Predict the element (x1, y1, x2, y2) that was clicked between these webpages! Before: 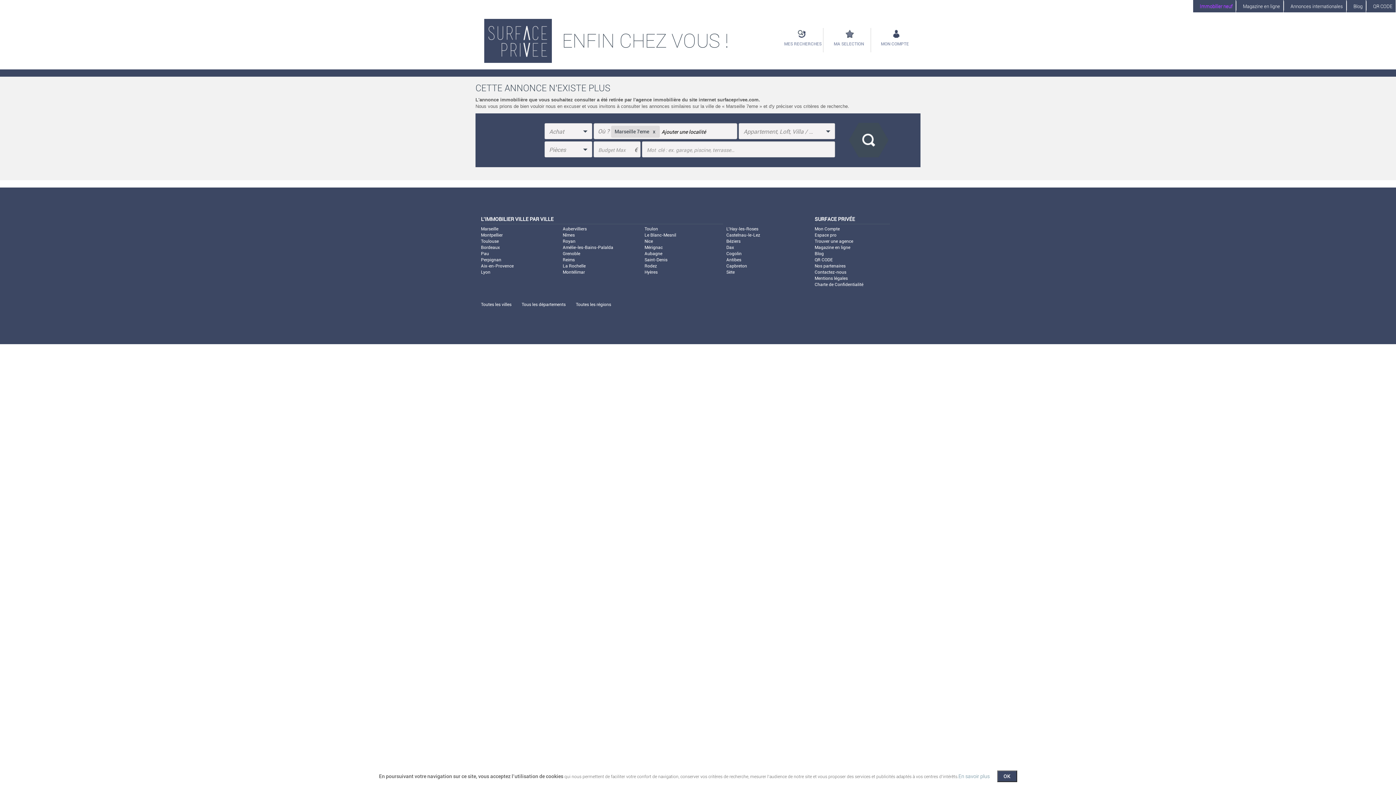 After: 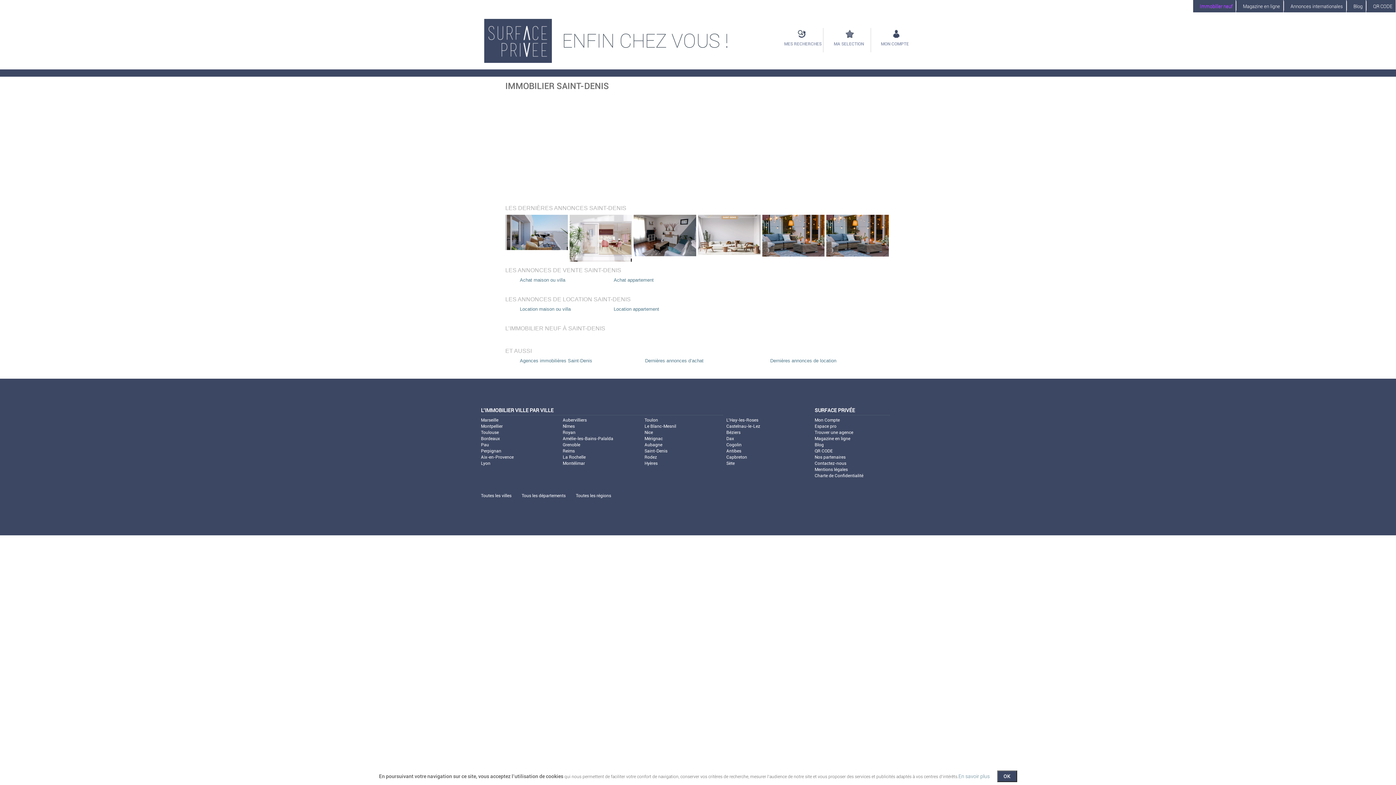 Action: label: Saint-Denis bbox: (644, 257, 667, 262)